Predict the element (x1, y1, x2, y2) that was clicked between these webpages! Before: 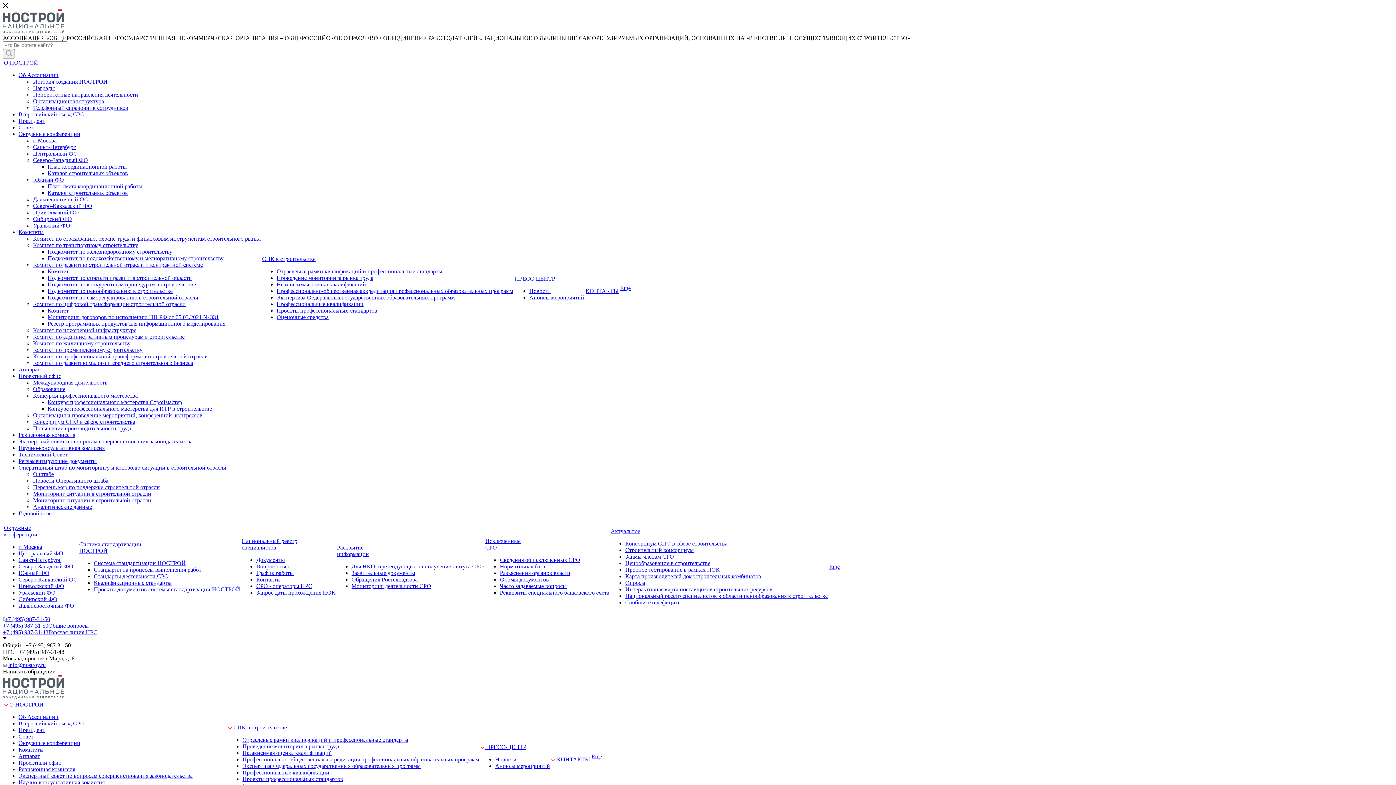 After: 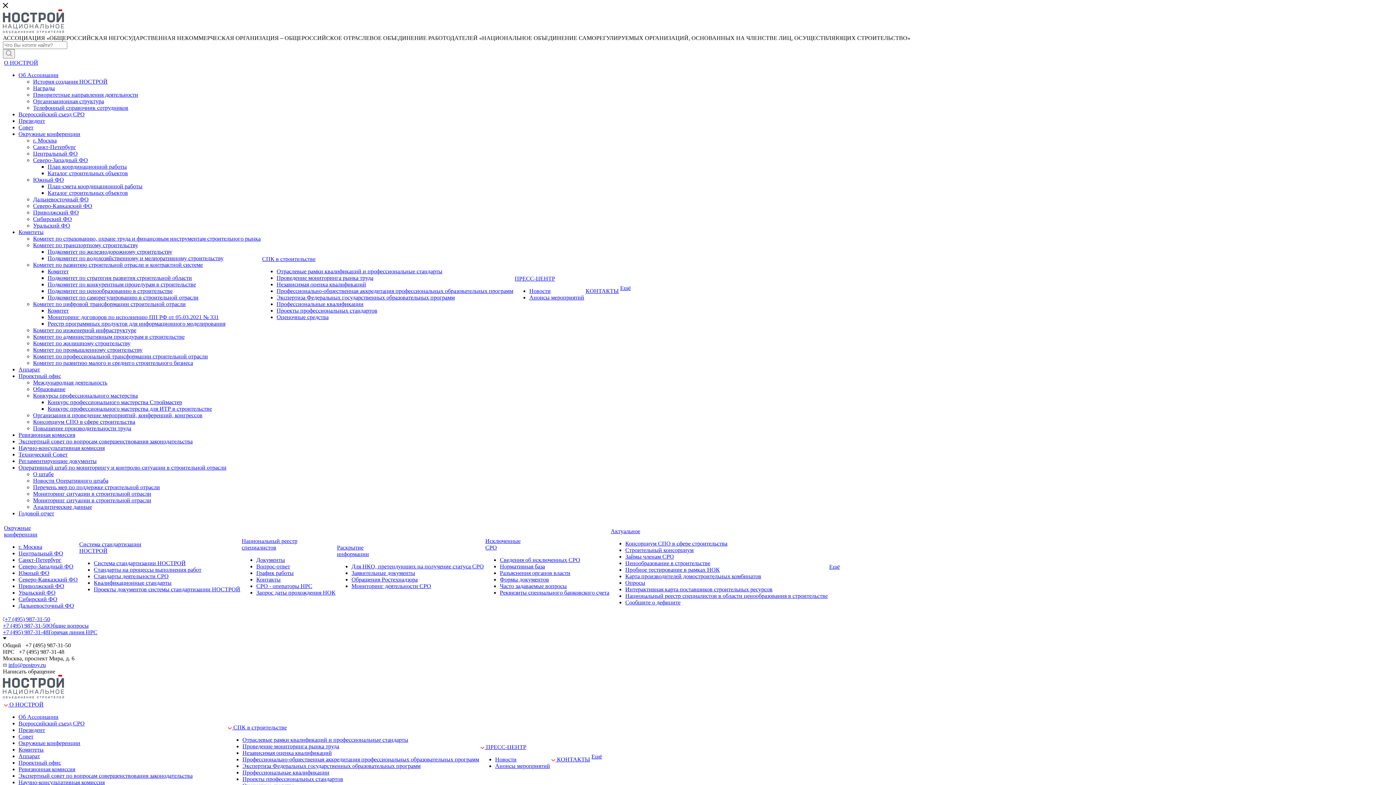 Action: bbox: (256, 583, 312, 589) label: СРО - операторы НРС